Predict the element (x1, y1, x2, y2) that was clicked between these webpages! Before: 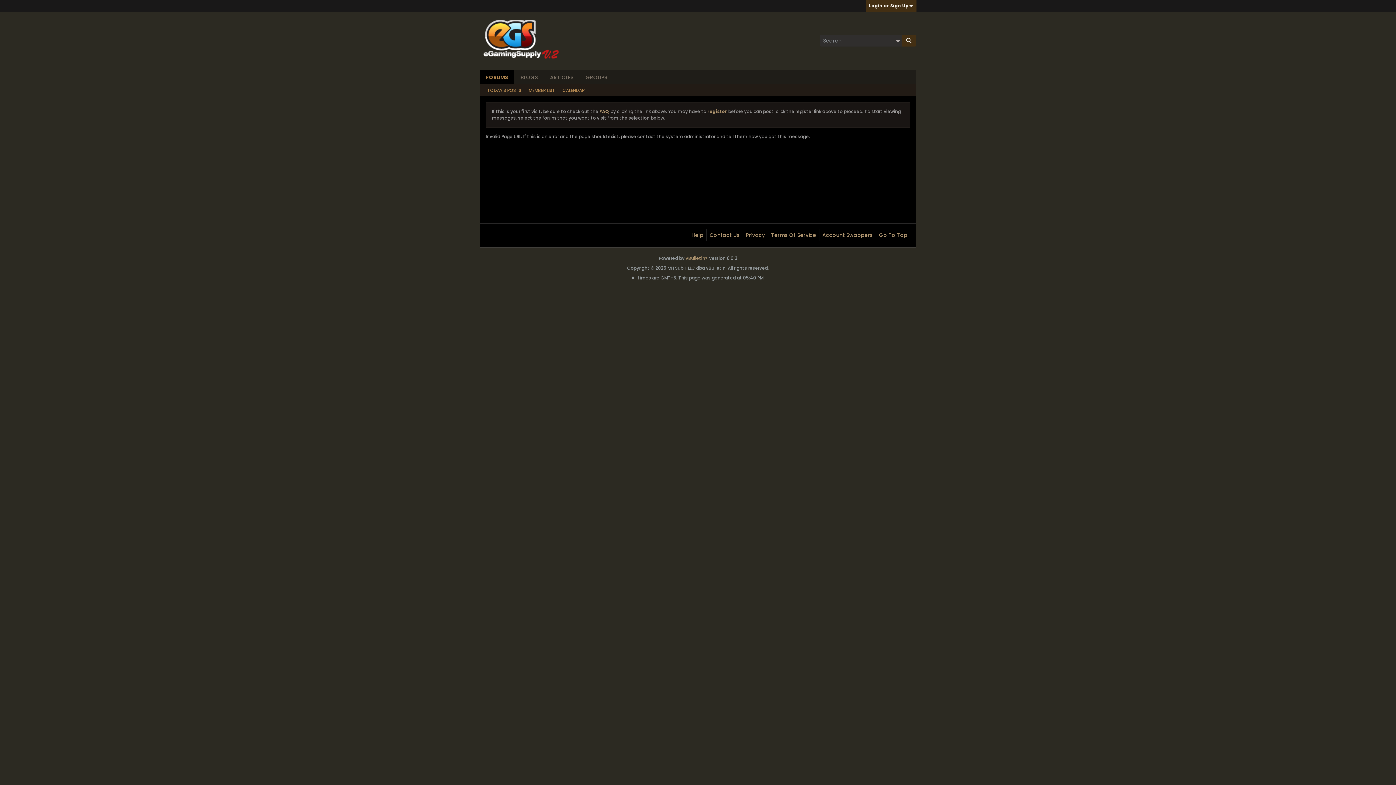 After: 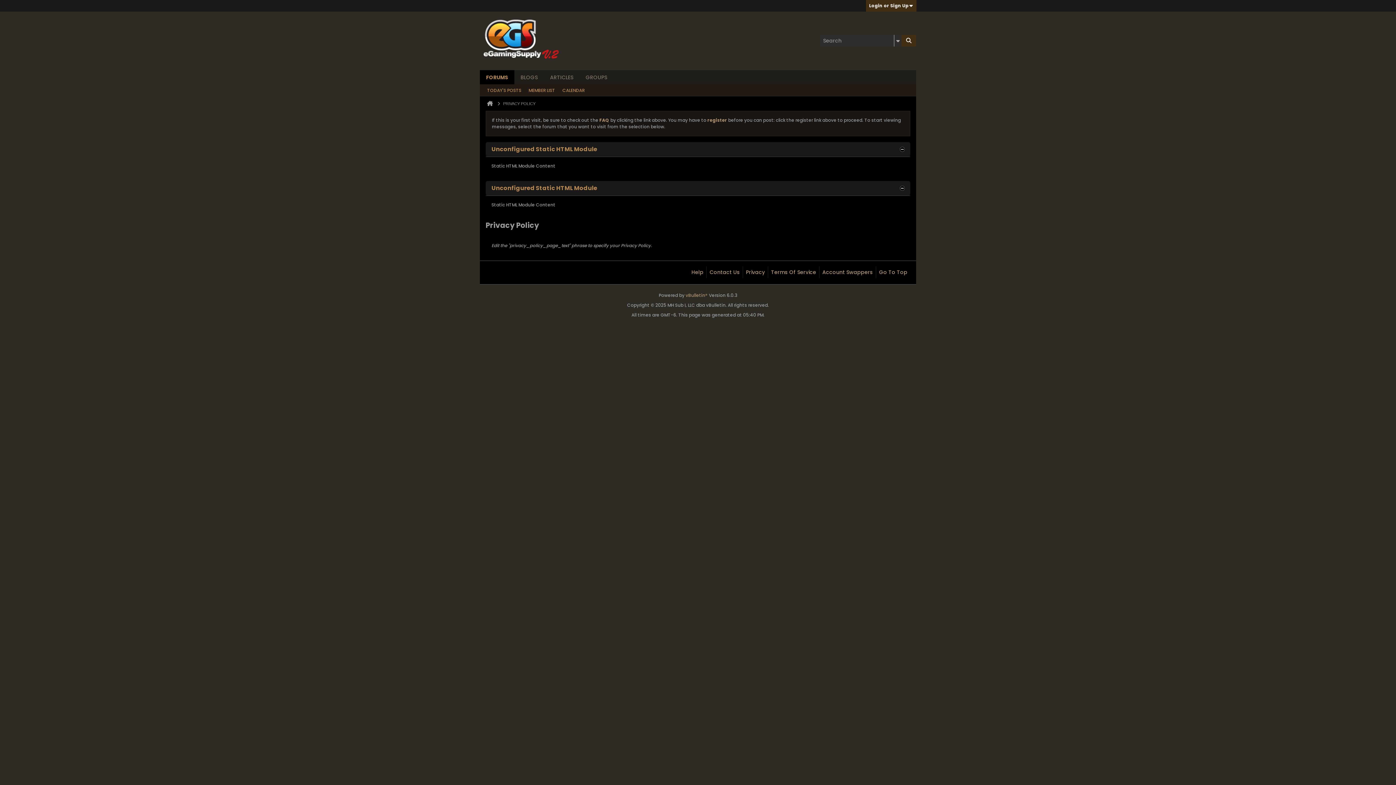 Action: bbox: (742, 229, 765, 241) label: Privacy